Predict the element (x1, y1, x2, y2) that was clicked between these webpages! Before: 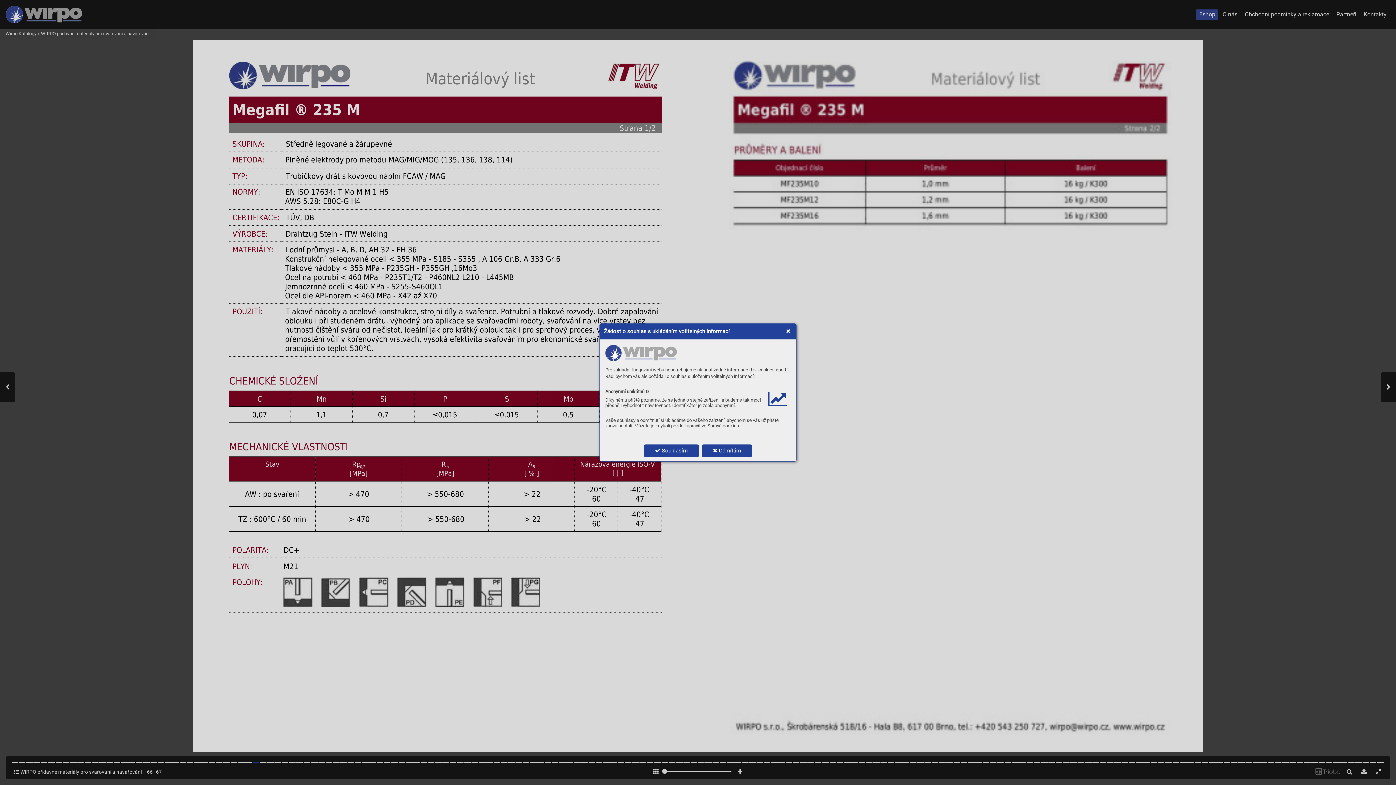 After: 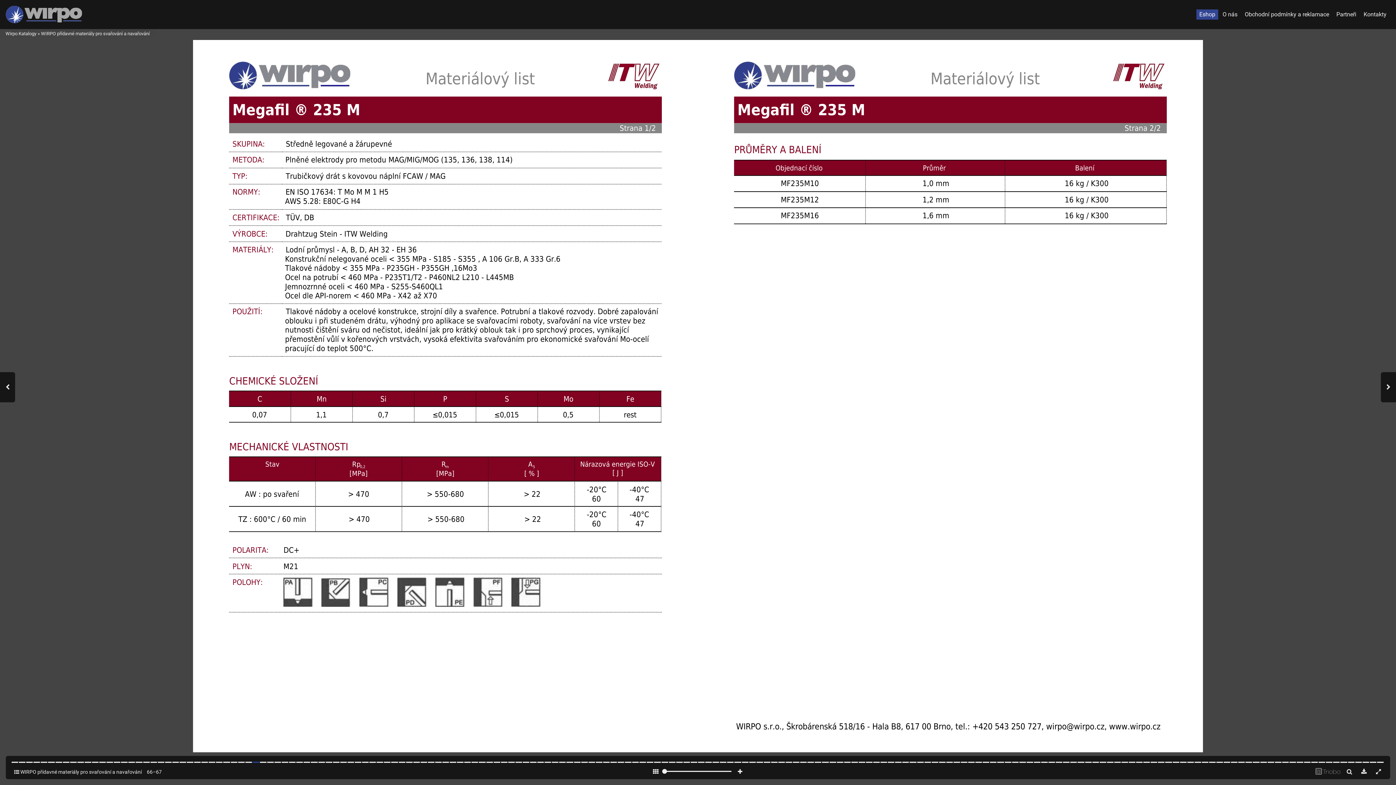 Action: bbox: (701, 444, 752, 457) label:  Odmítám